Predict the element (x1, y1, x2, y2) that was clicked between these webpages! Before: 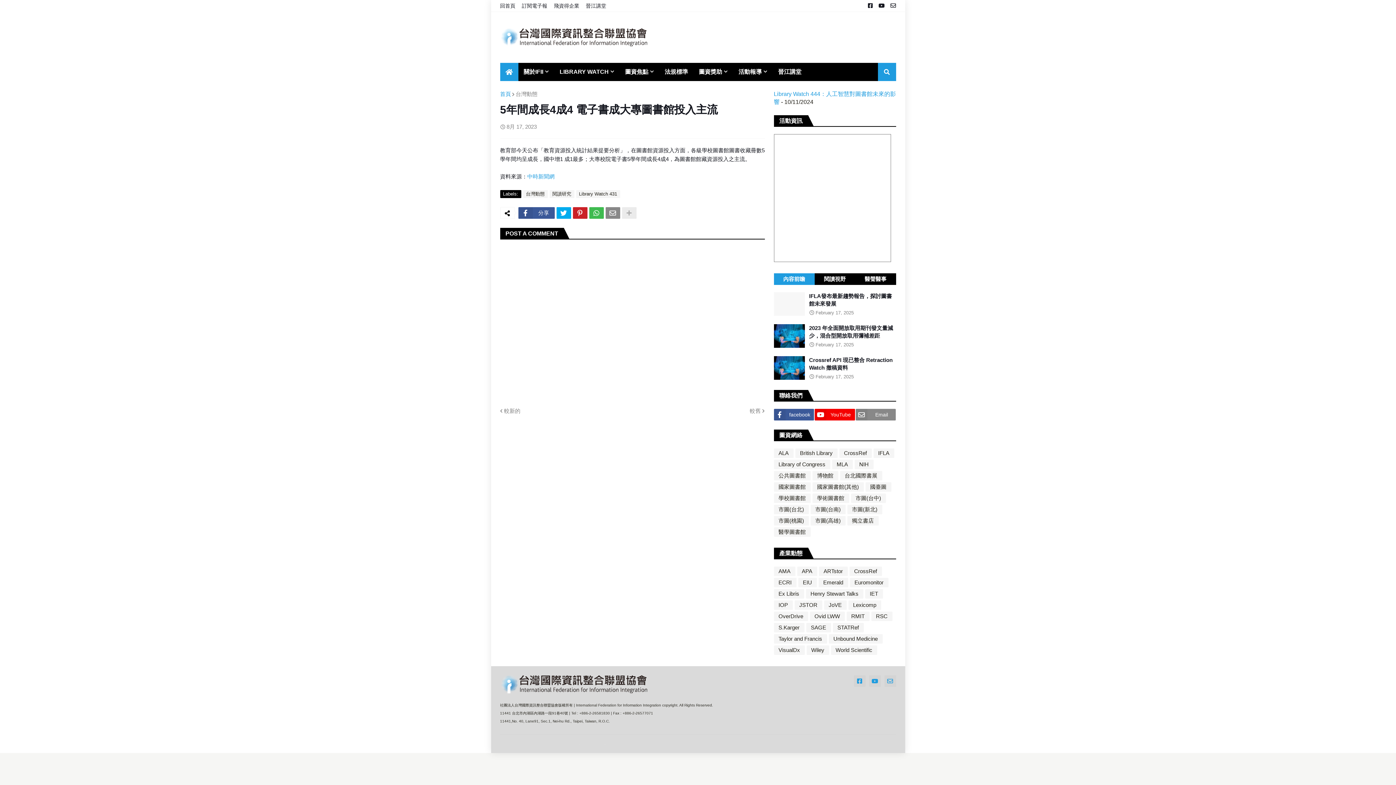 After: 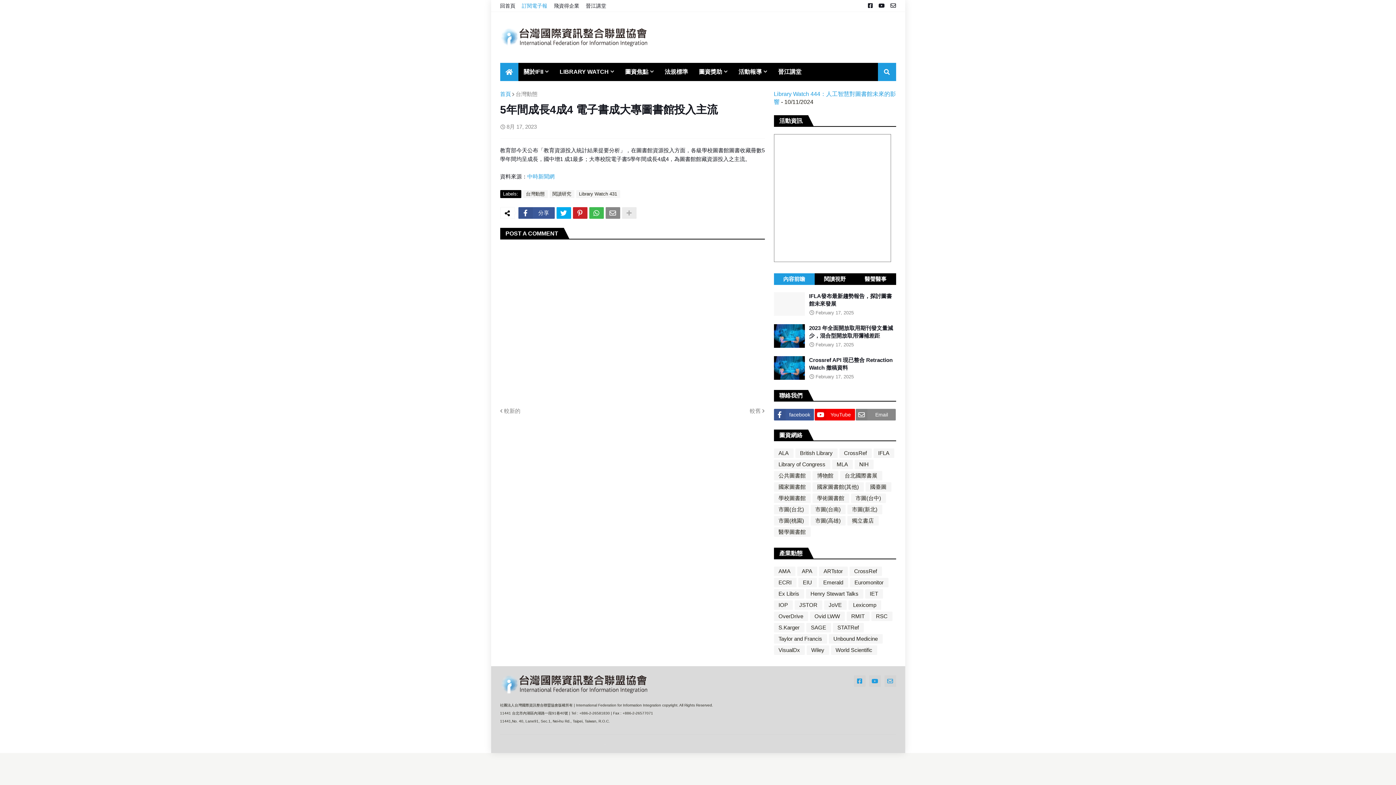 Action: bbox: (522, 0, 547, 11) label: 訂閱電子報